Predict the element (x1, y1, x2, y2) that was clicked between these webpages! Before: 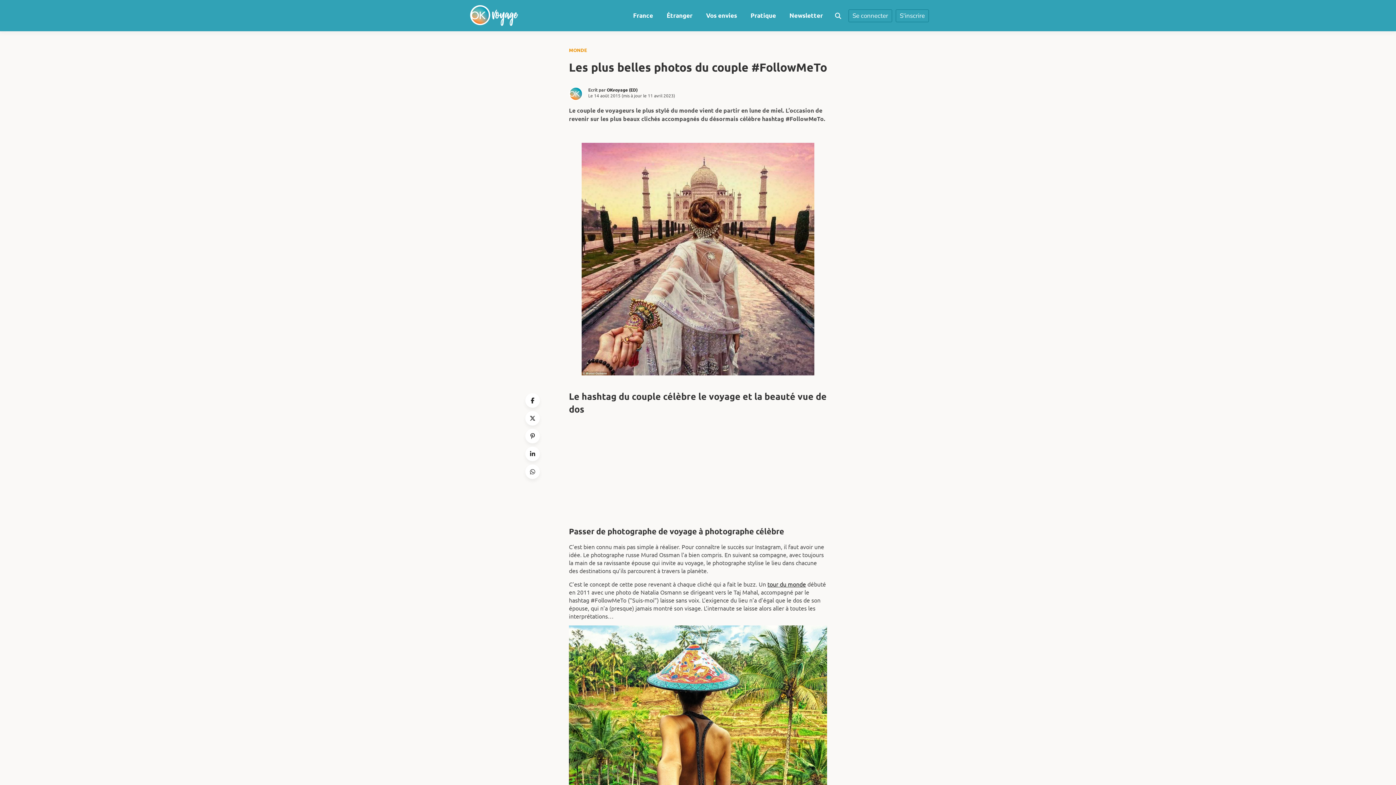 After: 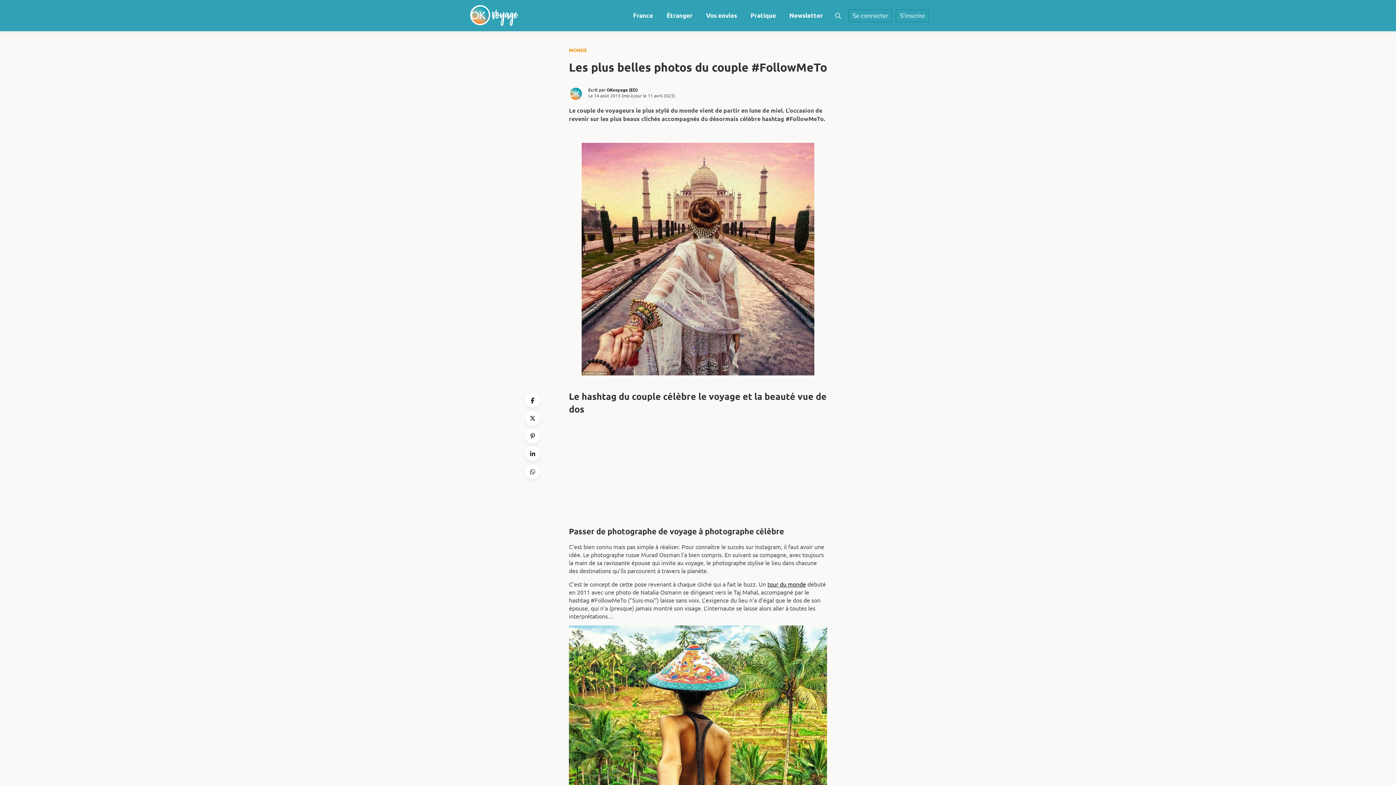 Action: bbox: (835, 11, 841, 19) label: Toggle search overlay